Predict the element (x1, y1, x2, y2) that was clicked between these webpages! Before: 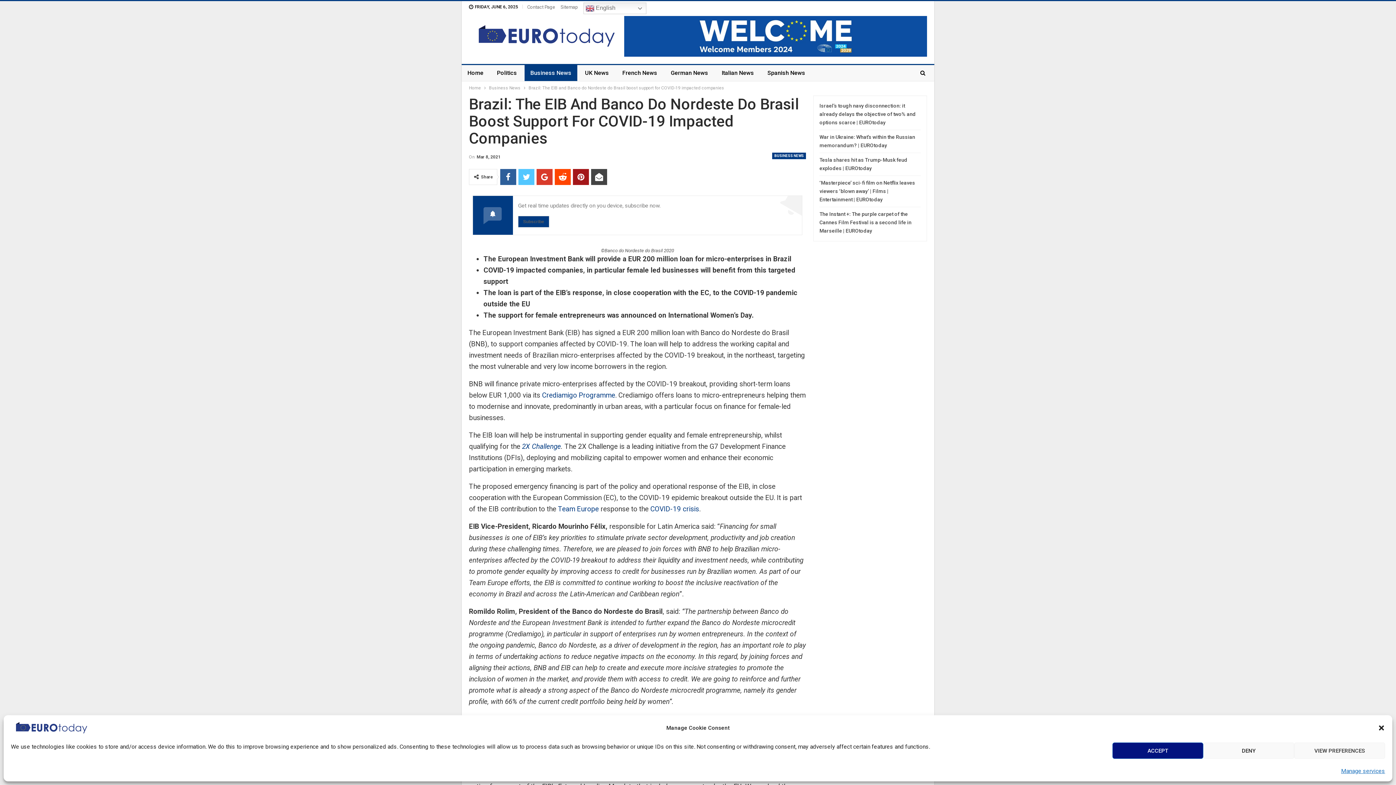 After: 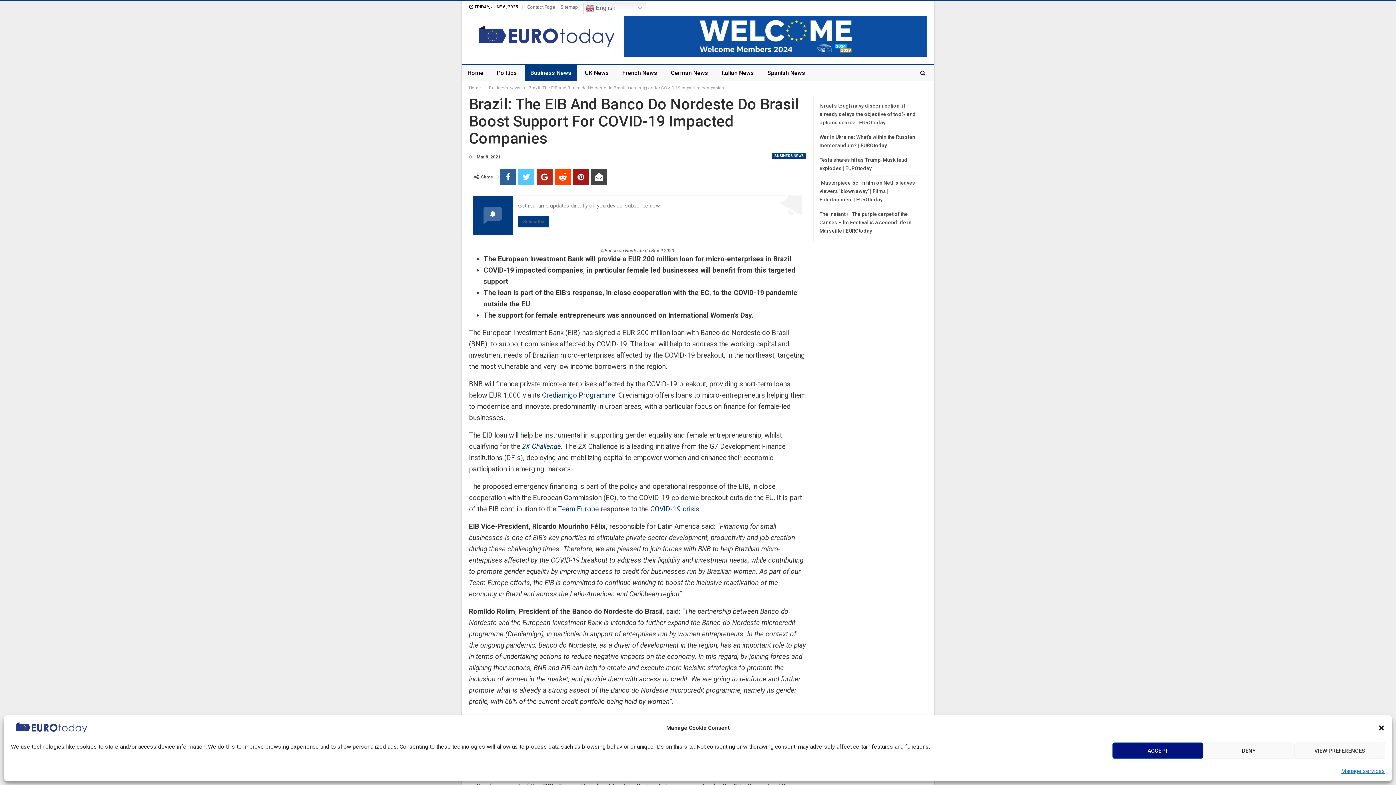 Action: bbox: (536, 169, 552, 185)